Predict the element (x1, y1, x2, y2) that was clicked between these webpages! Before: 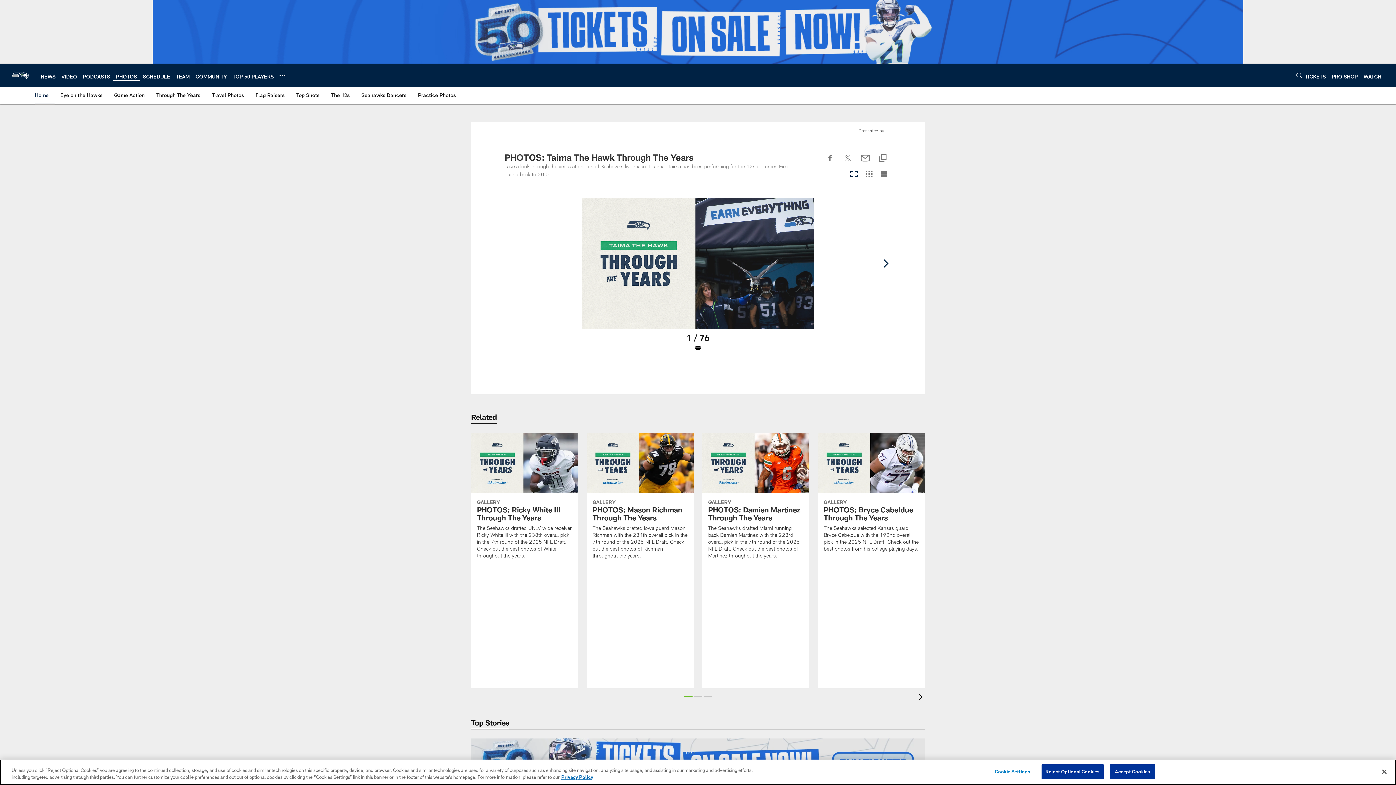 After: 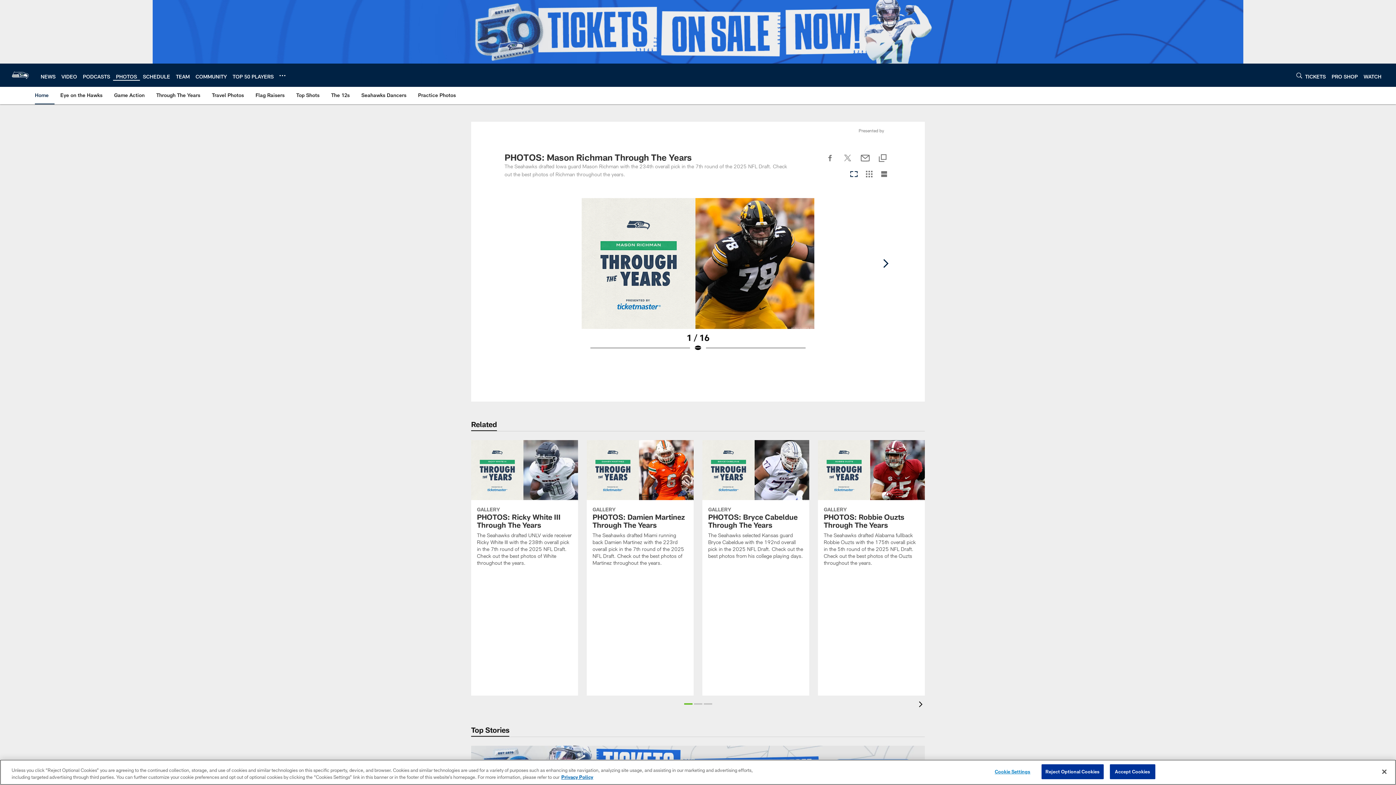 Action: bbox: (586, 433, 693, 568) label: PHOTOS: Mason Richman Through The Years